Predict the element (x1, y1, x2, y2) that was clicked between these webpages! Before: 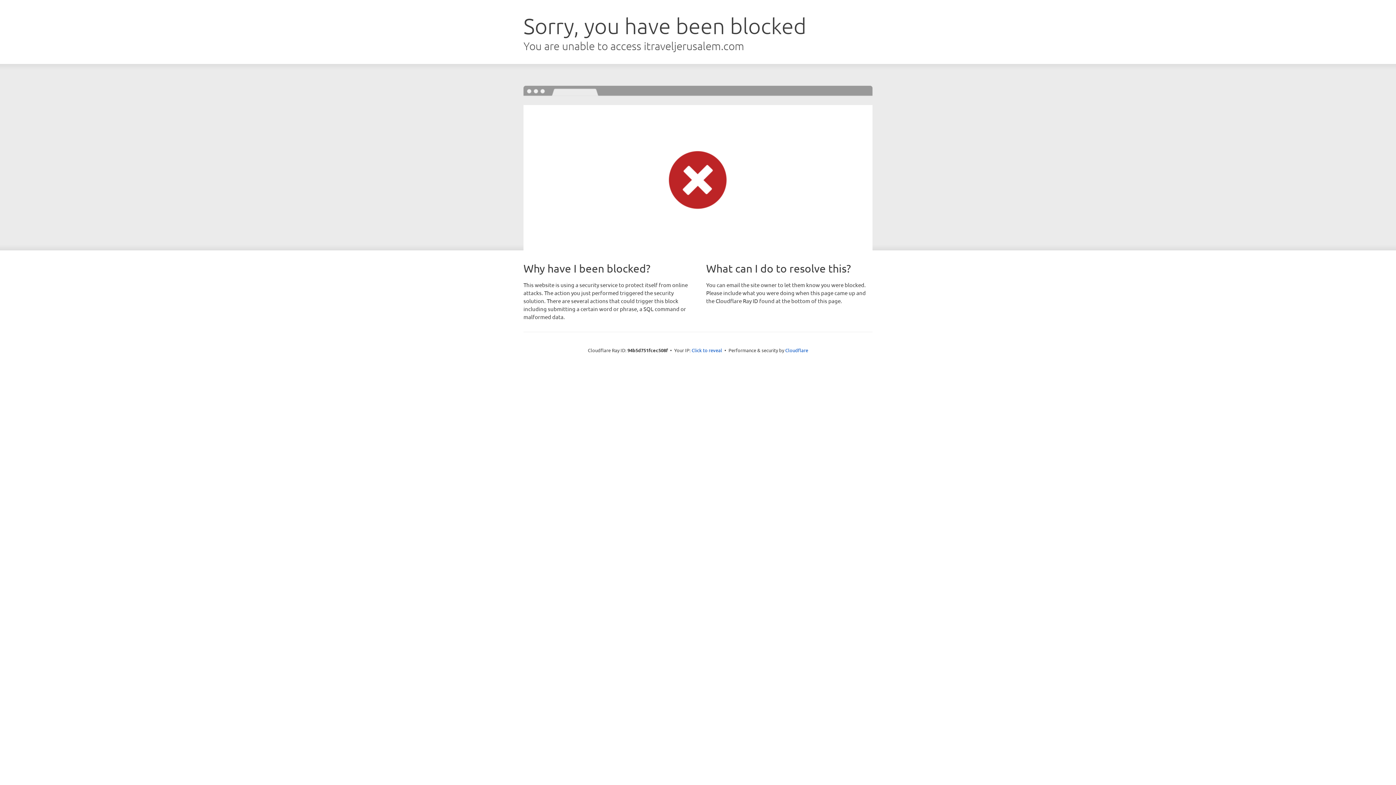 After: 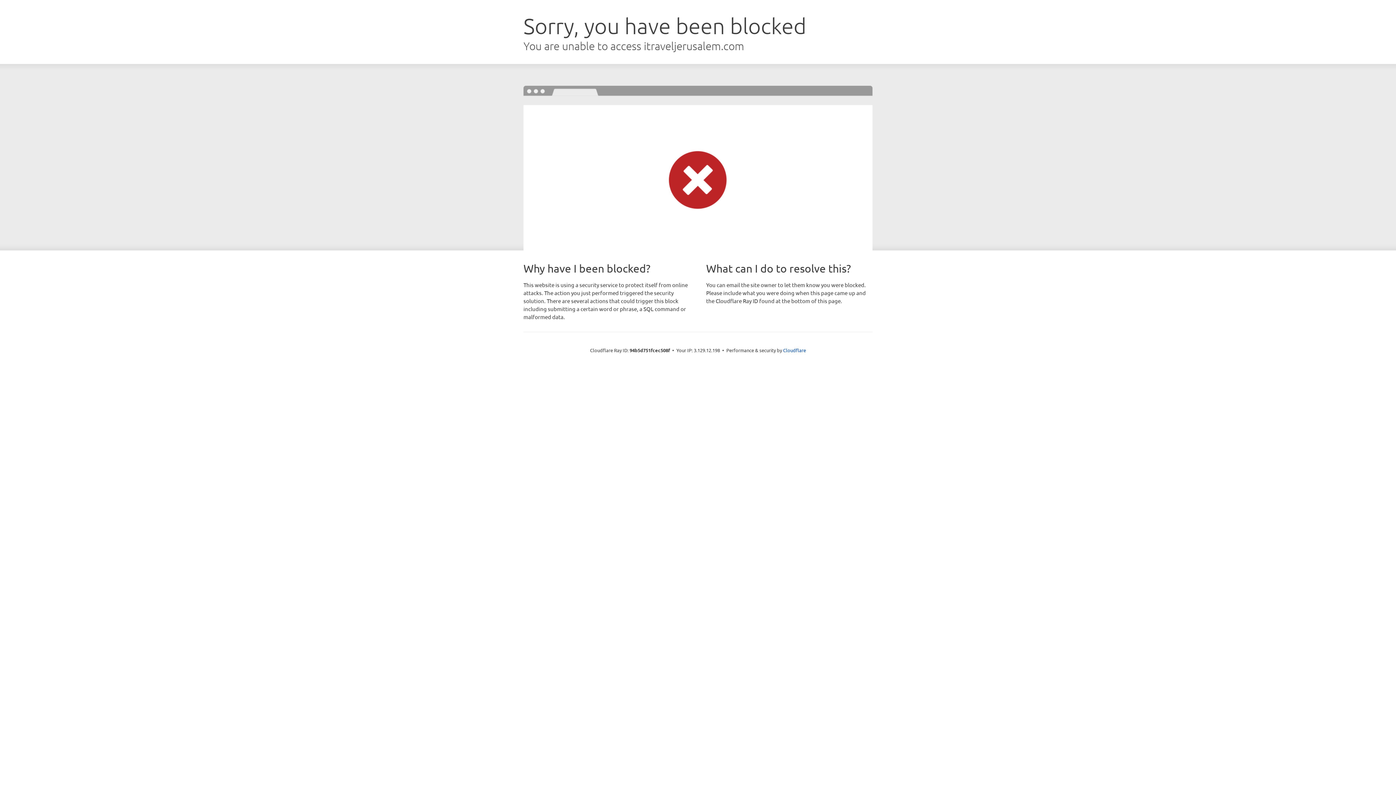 Action: label: Click to reveal bbox: (691, 346, 722, 353)